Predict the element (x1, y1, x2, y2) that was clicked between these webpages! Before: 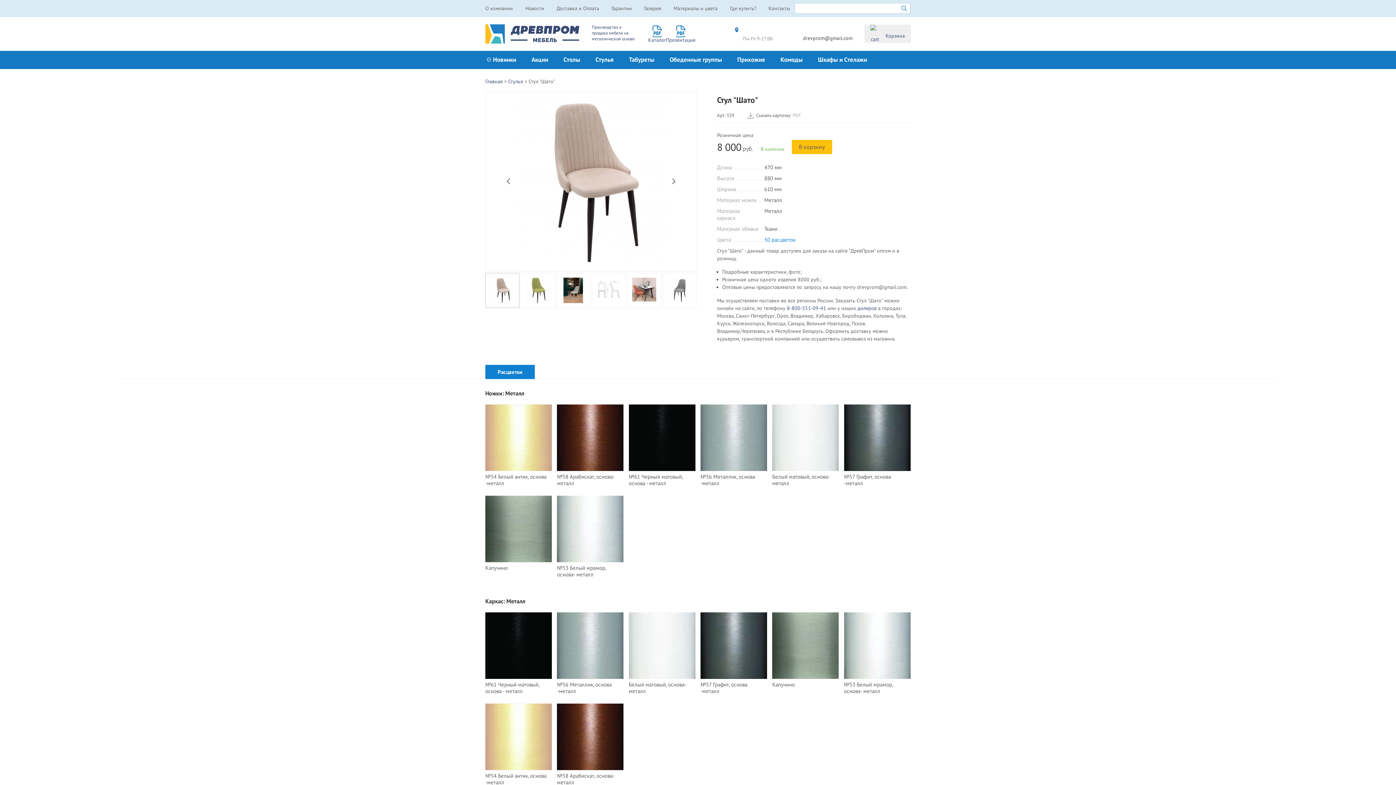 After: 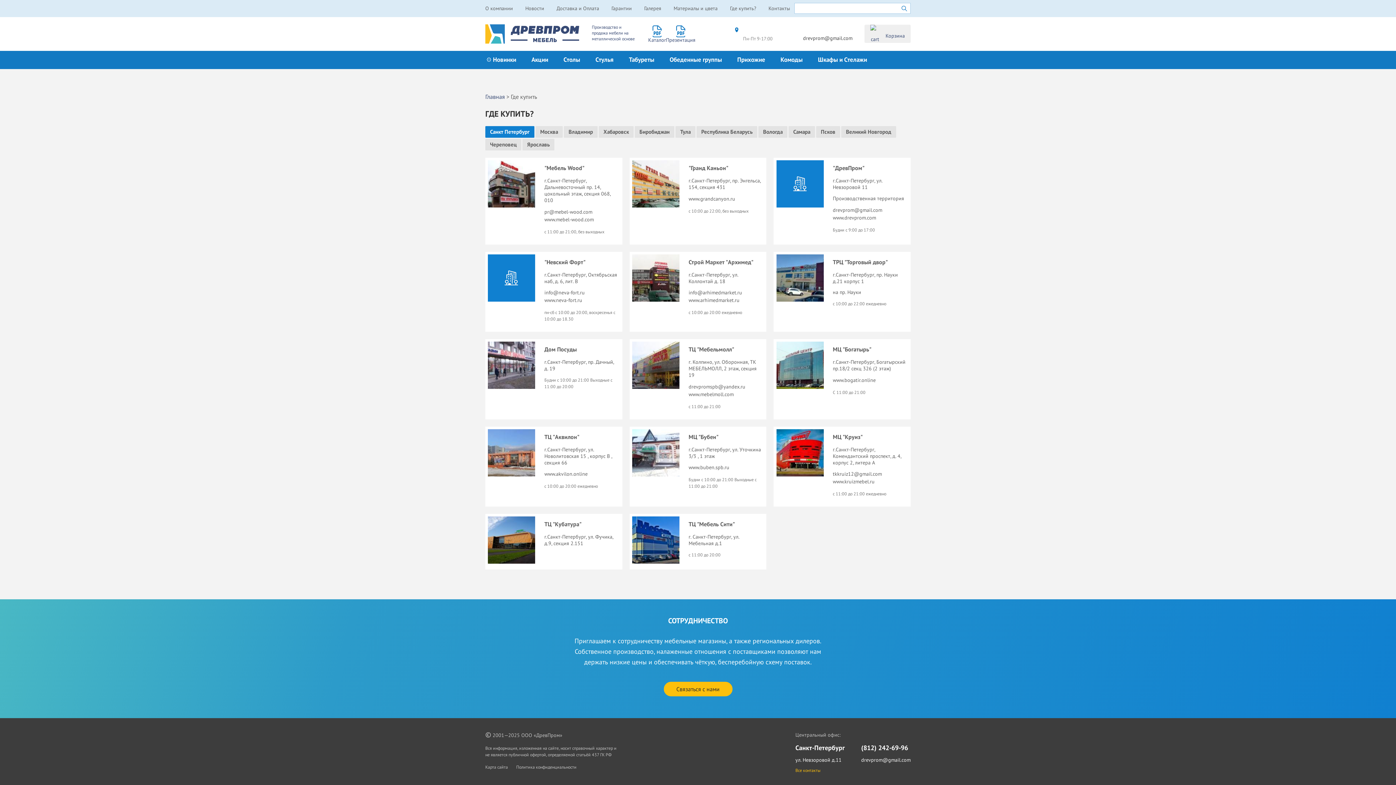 Action: bbox: (857, 305, 876, 311) label: дилеров